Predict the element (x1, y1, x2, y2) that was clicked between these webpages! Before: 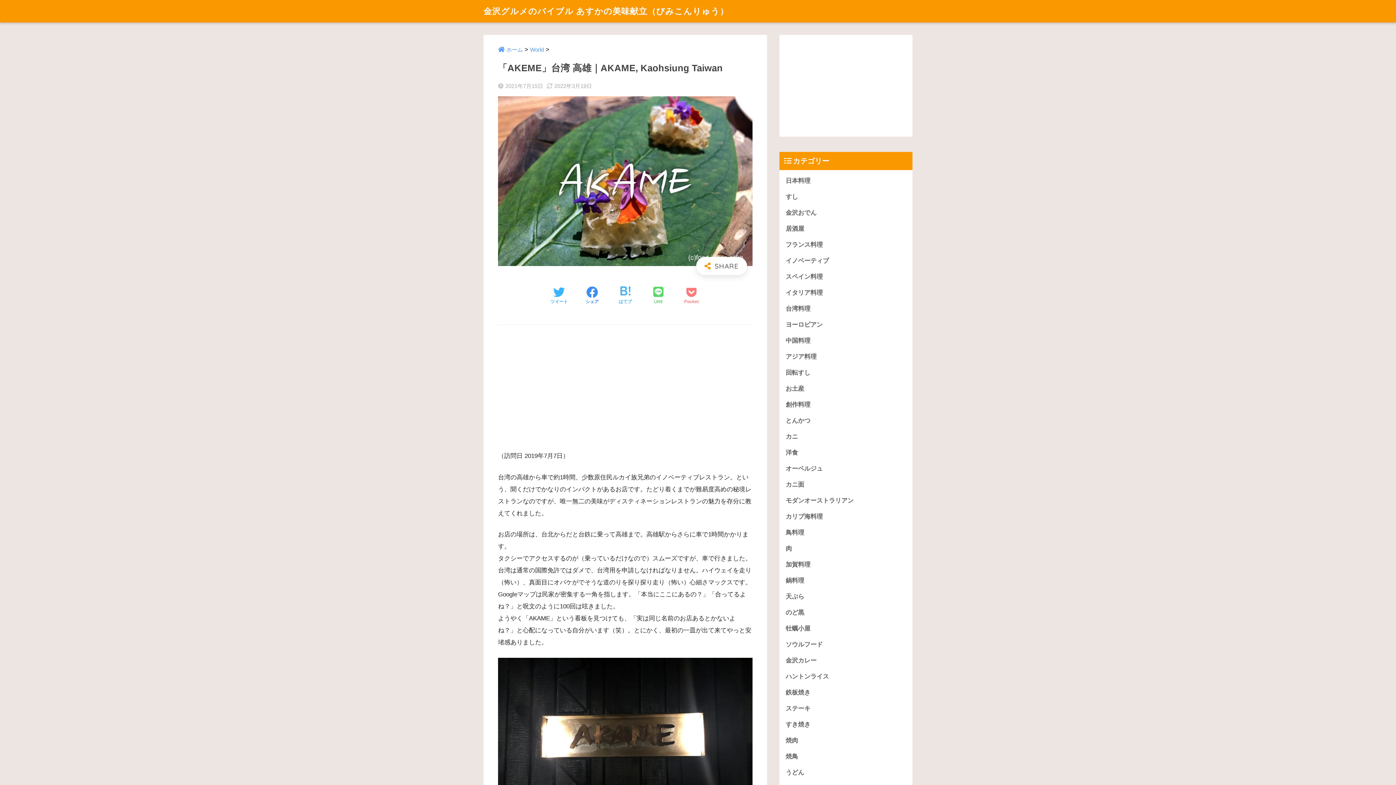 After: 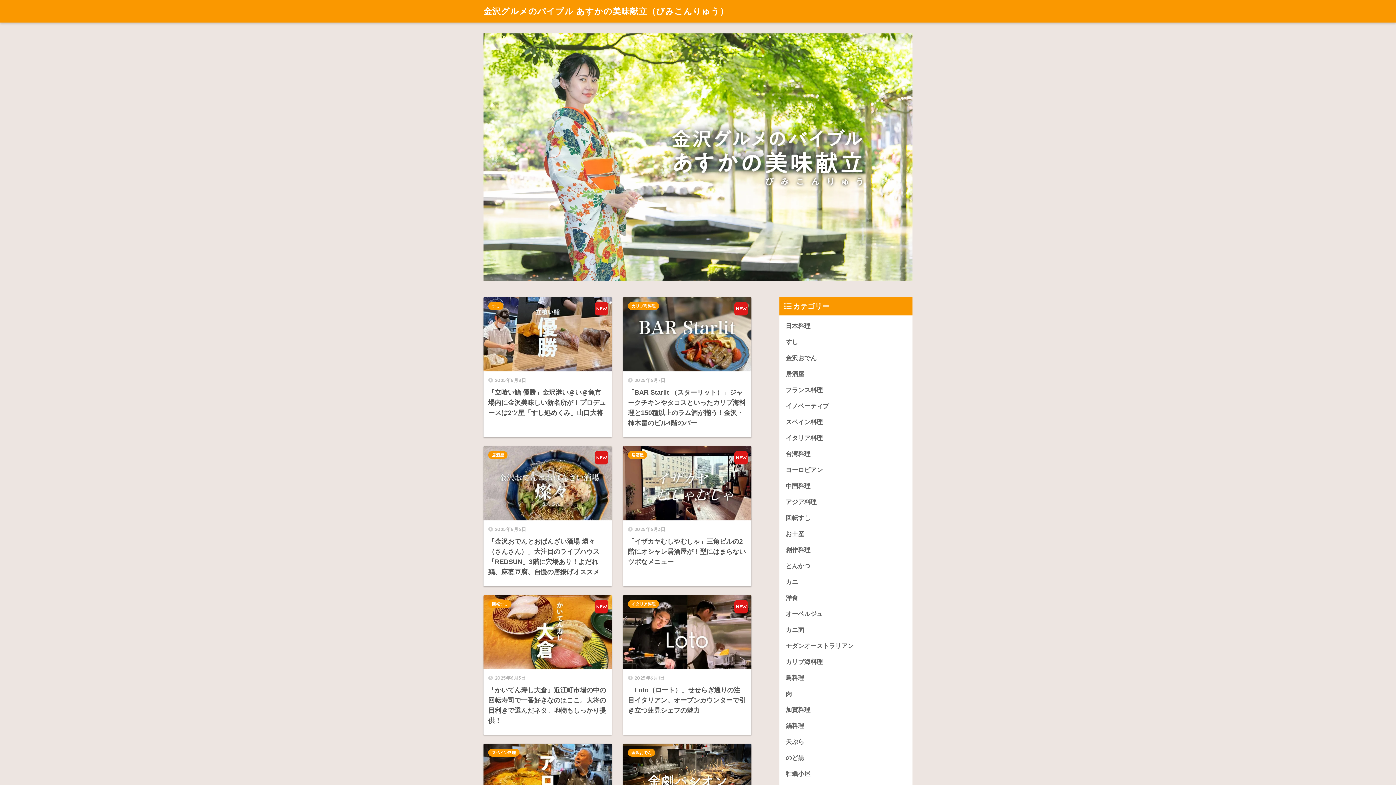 Action: bbox: (498, 46, 522, 52) label: ホーム